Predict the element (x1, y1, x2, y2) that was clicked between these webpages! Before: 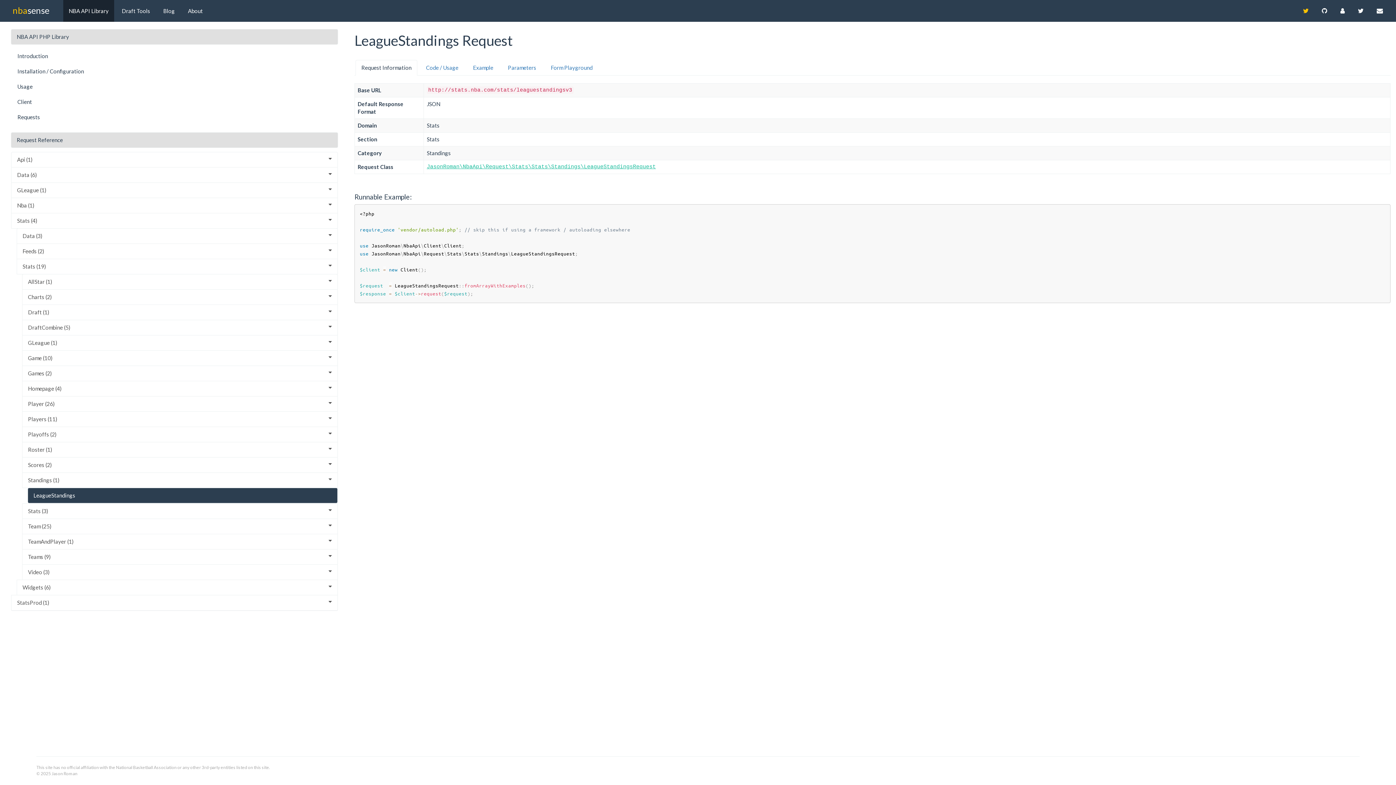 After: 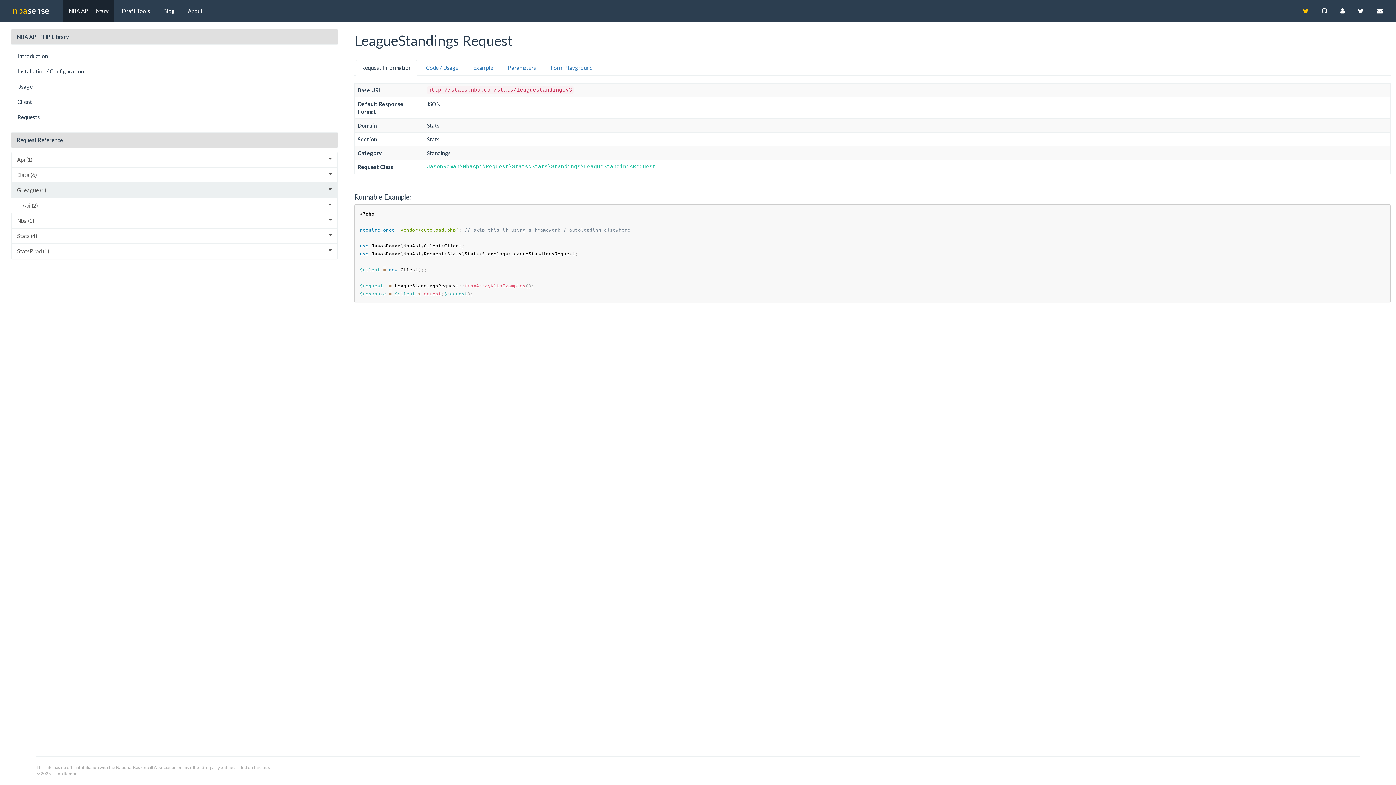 Action: bbox: (11, 182, 337, 198) label: GLeague (1)